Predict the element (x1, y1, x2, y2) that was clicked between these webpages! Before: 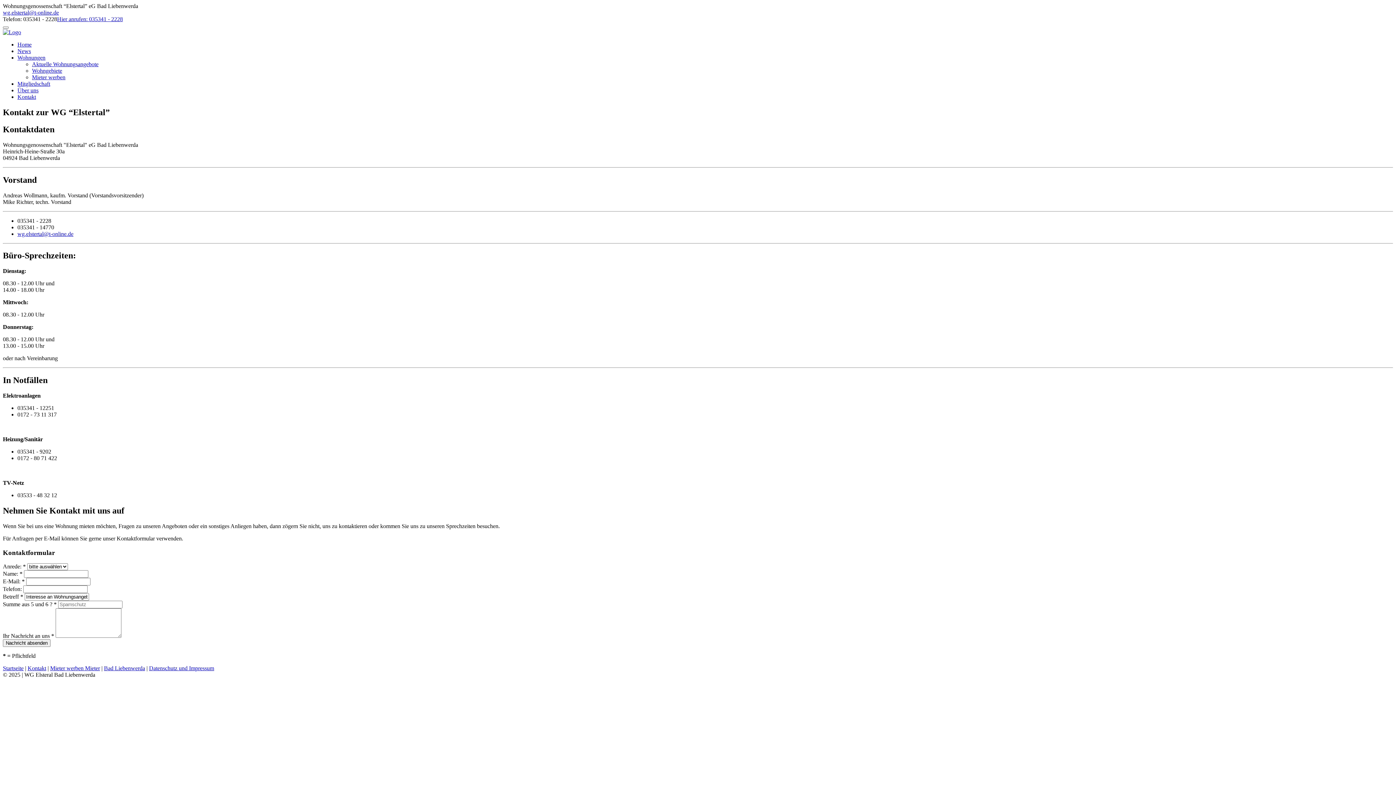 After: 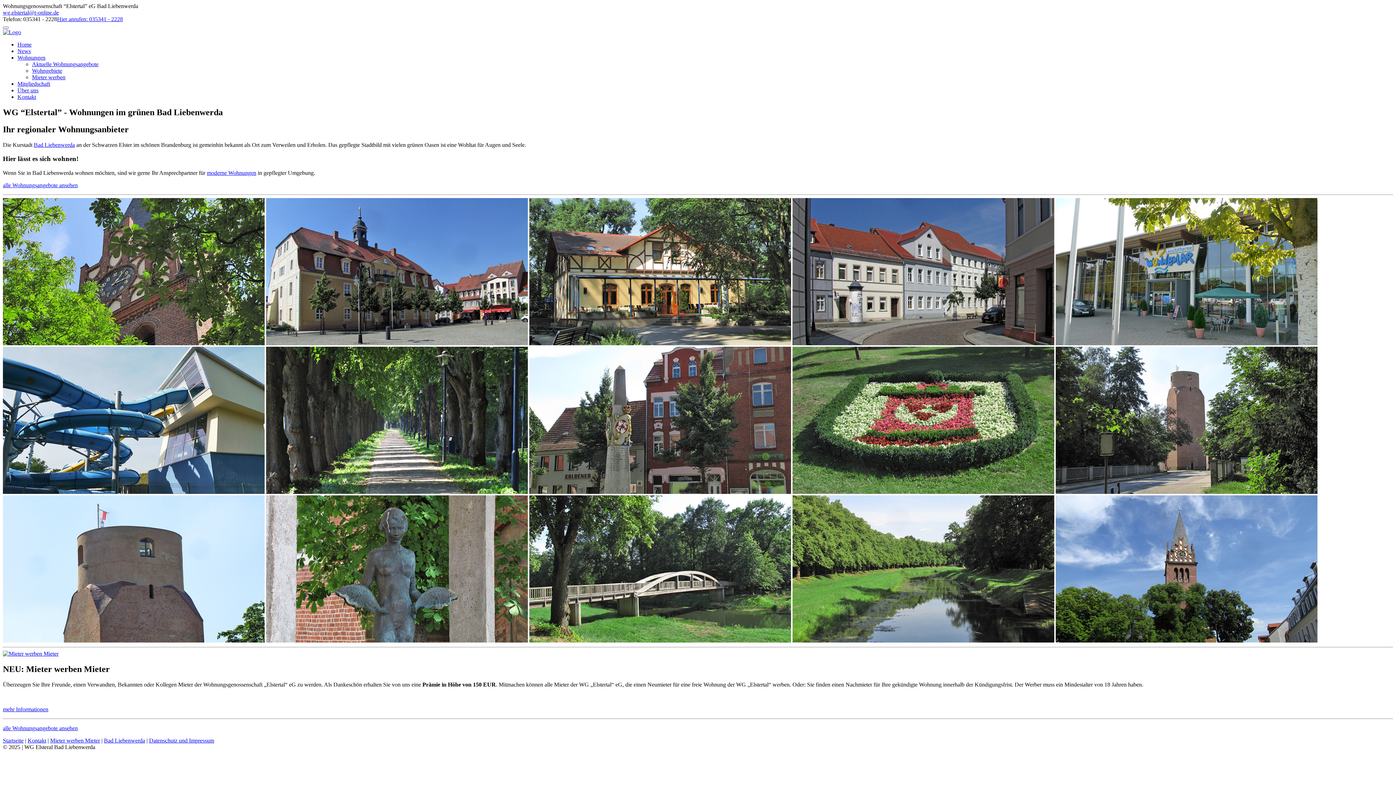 Action: bbox: (2, 29, 21, 35)